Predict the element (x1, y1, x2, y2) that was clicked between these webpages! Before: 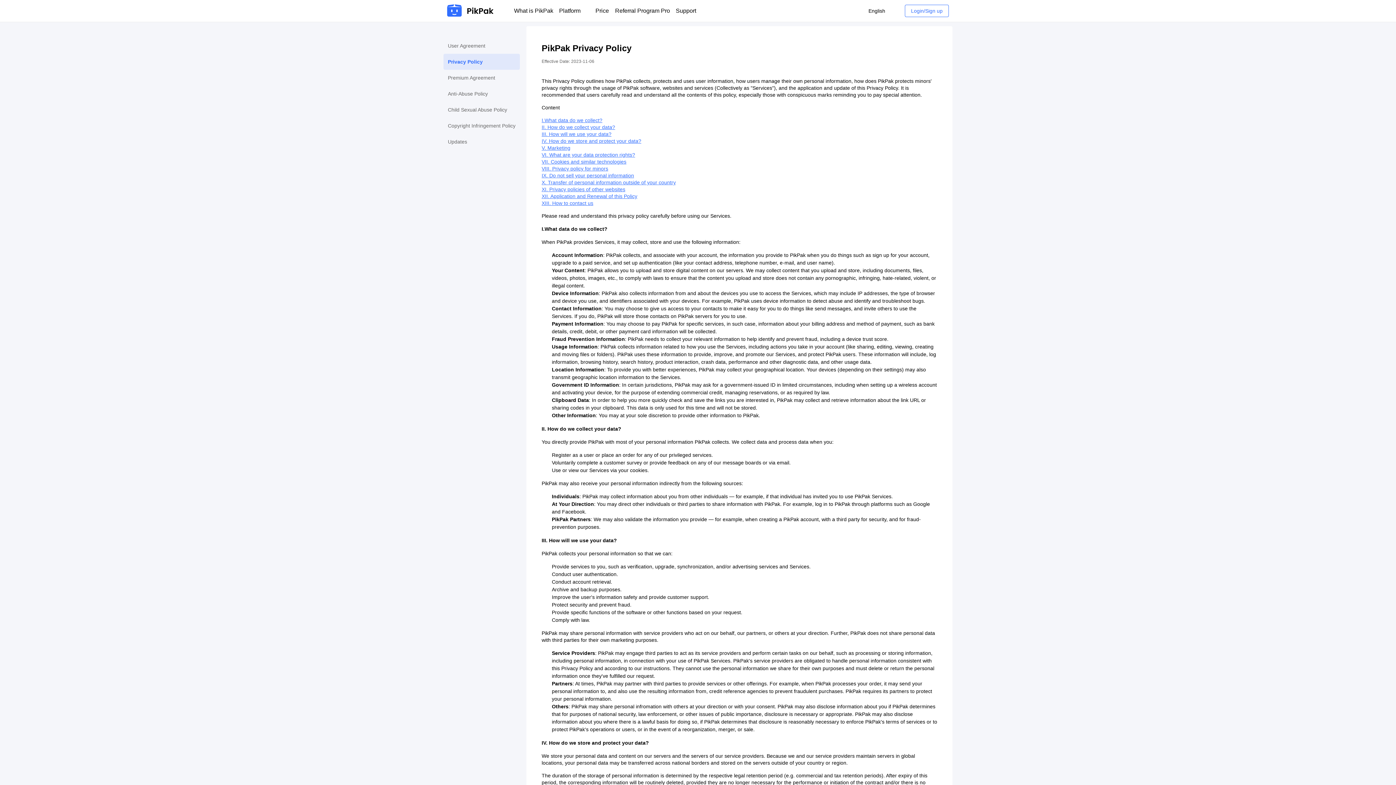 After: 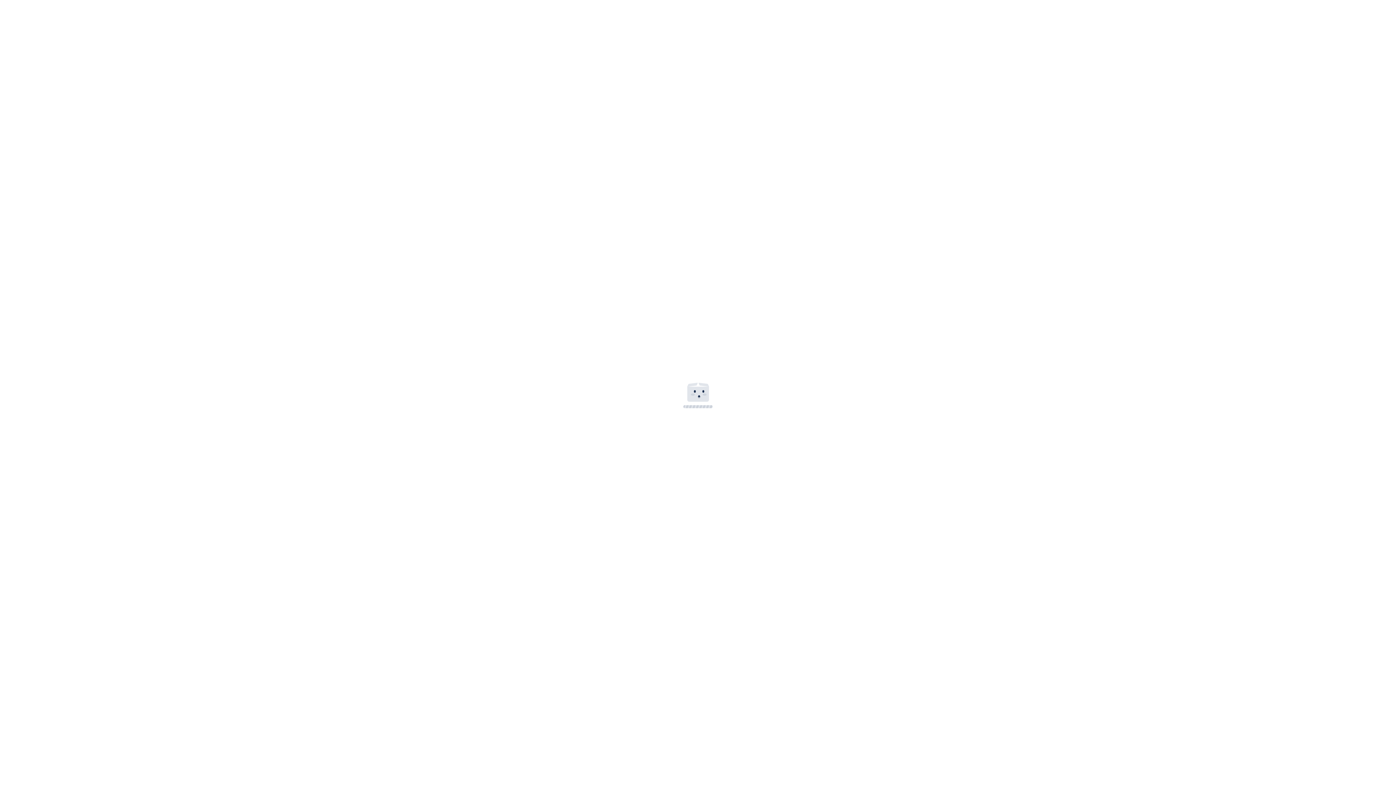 Action: bbox: (592, 0, 612, 21) label: Price